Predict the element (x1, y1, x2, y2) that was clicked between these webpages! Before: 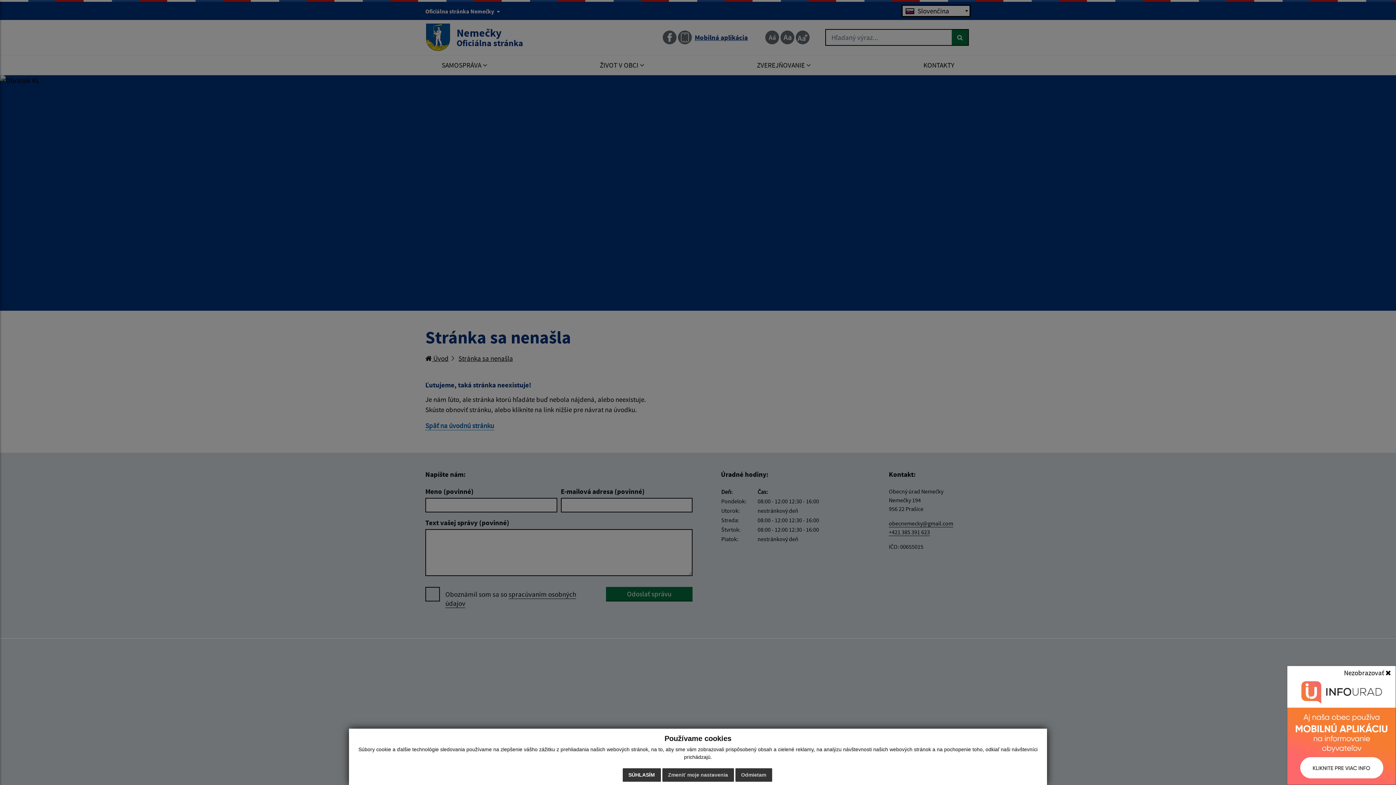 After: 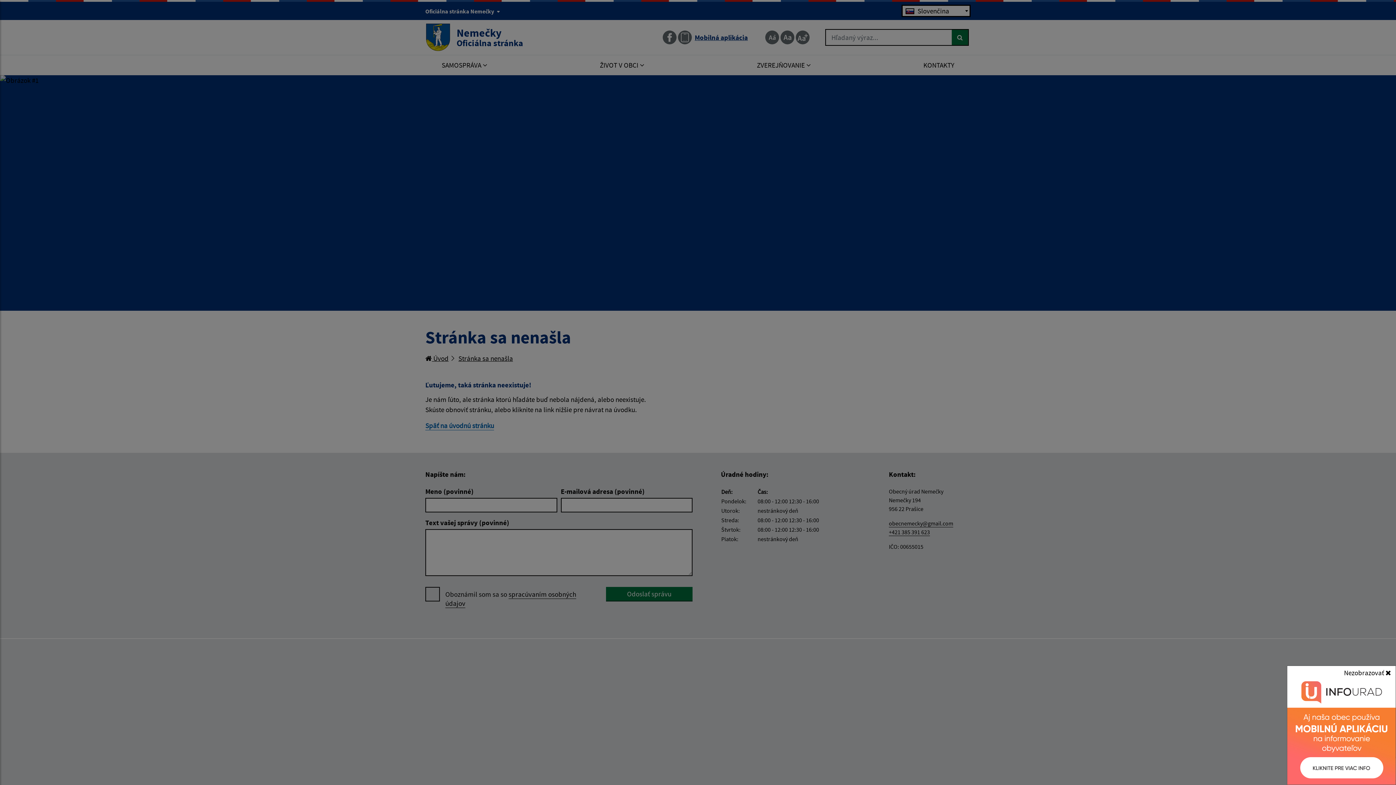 Action: label: SÚHLASÍM bbox: (622, 768, 660, 782)